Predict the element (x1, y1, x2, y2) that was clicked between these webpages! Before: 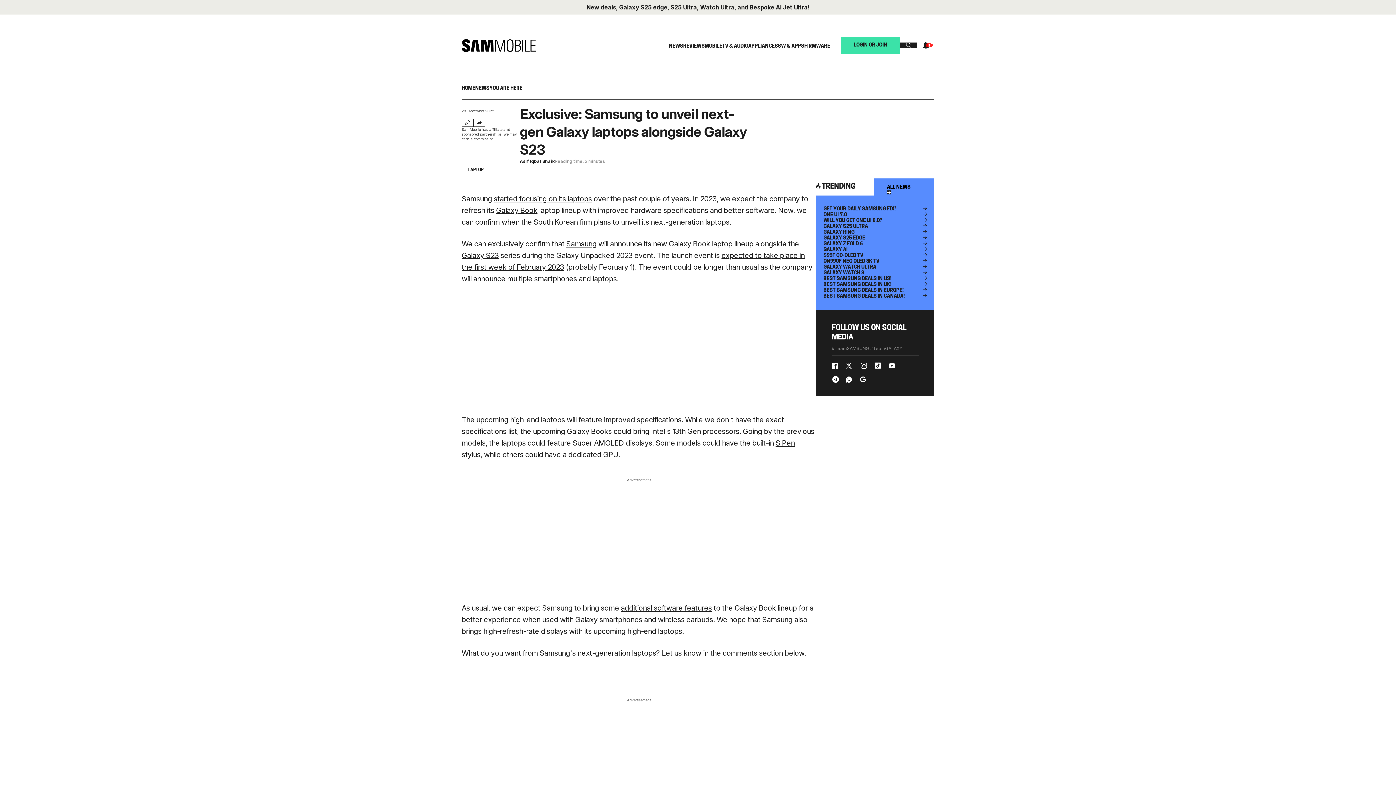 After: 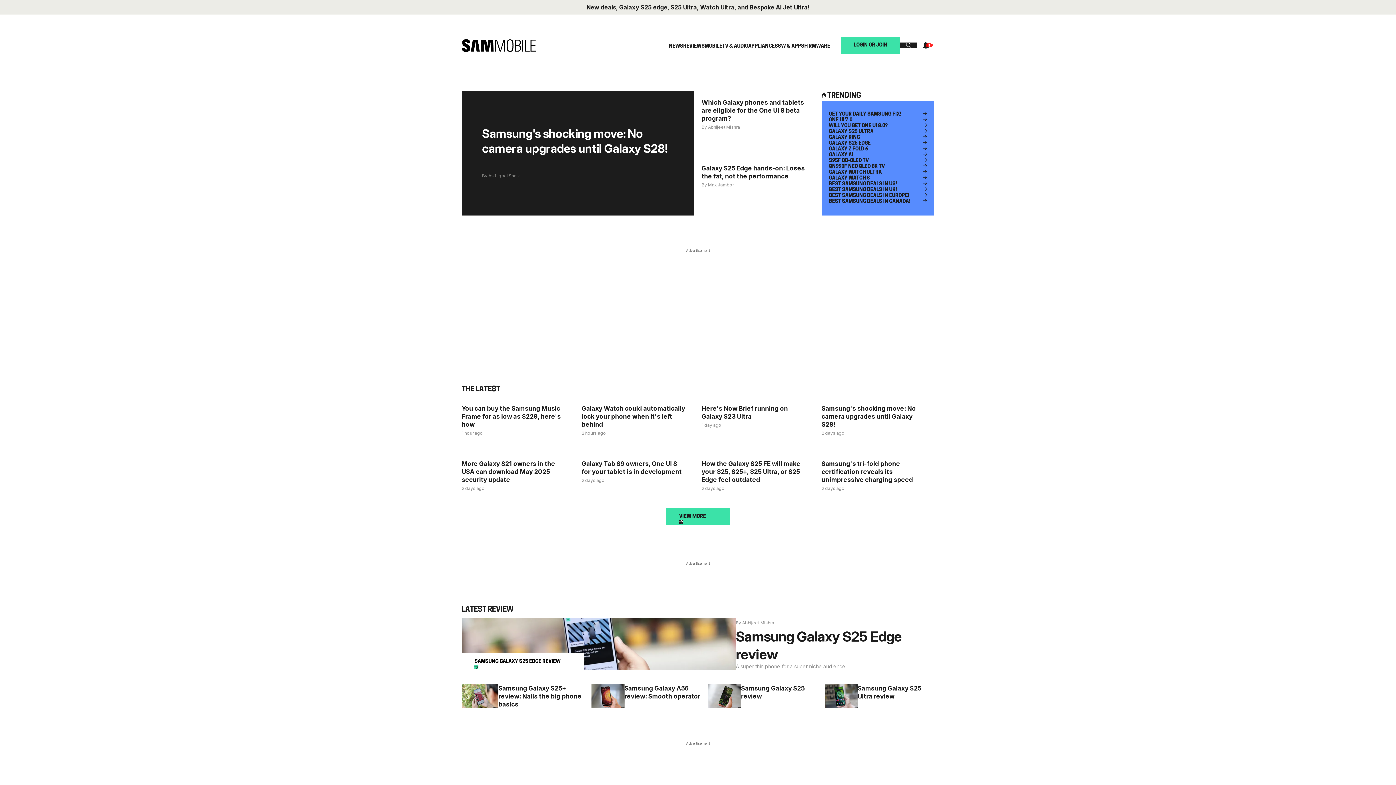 Action: label: HOME bbox: (461, 84, 475, 93)